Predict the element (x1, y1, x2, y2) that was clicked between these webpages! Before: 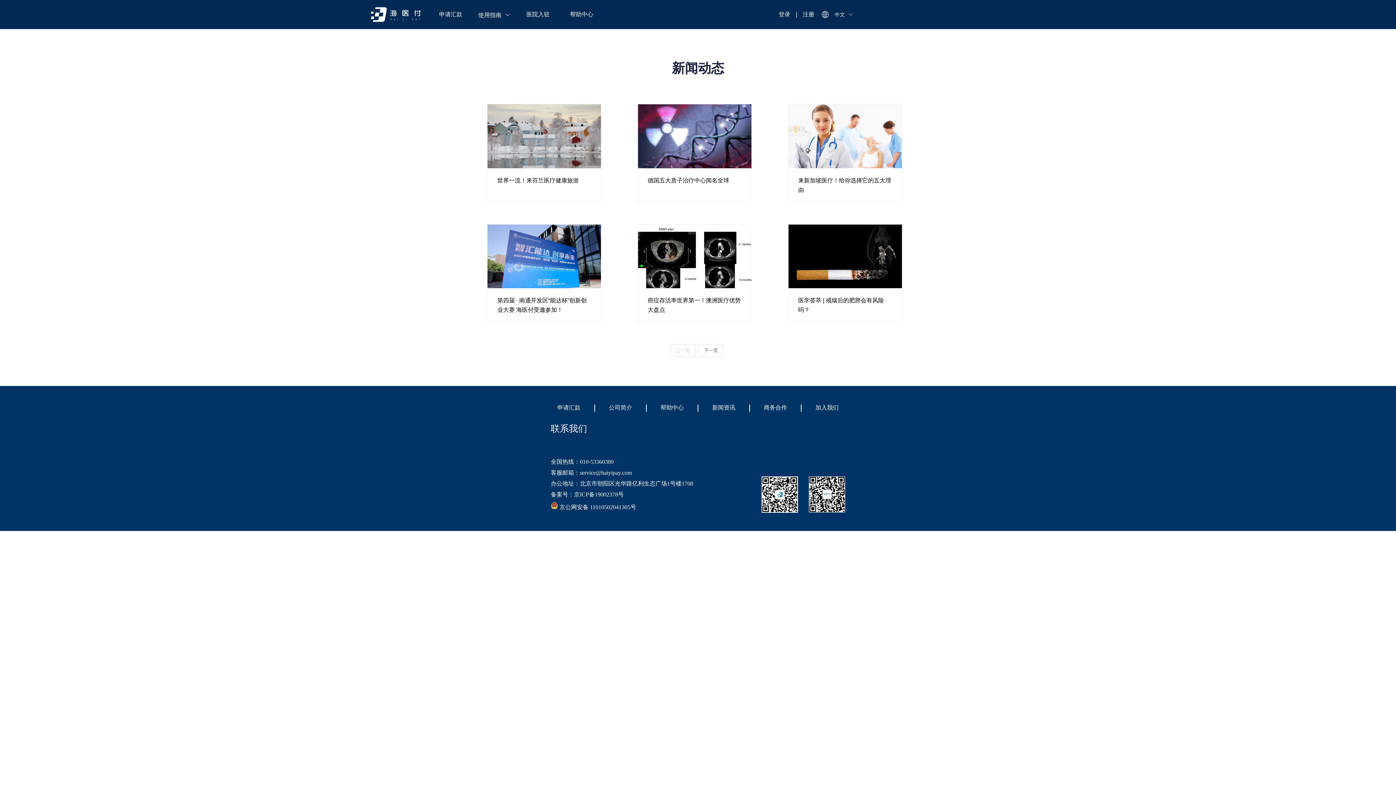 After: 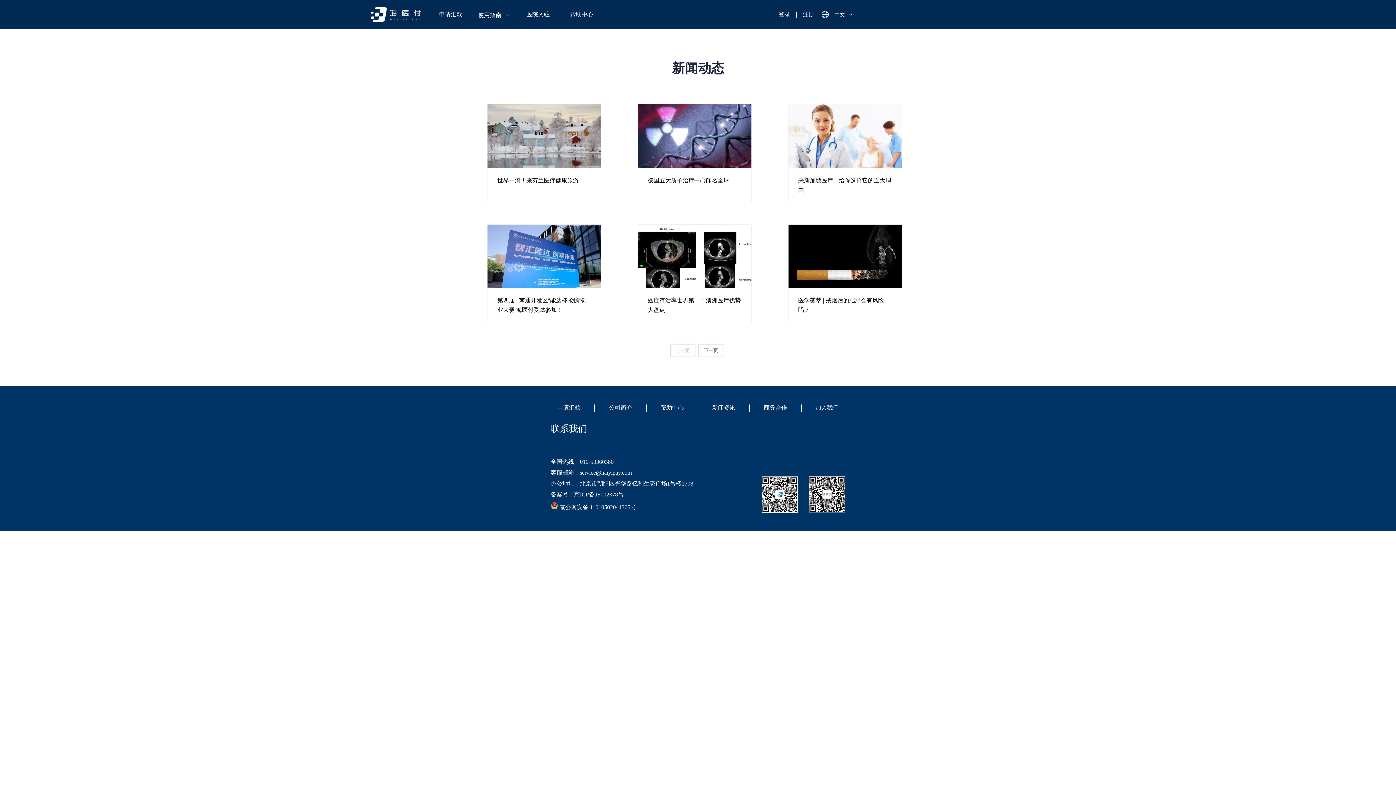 Action: bbox: (559, 504, 636, 510) label: 京公网安备 11010502041305号